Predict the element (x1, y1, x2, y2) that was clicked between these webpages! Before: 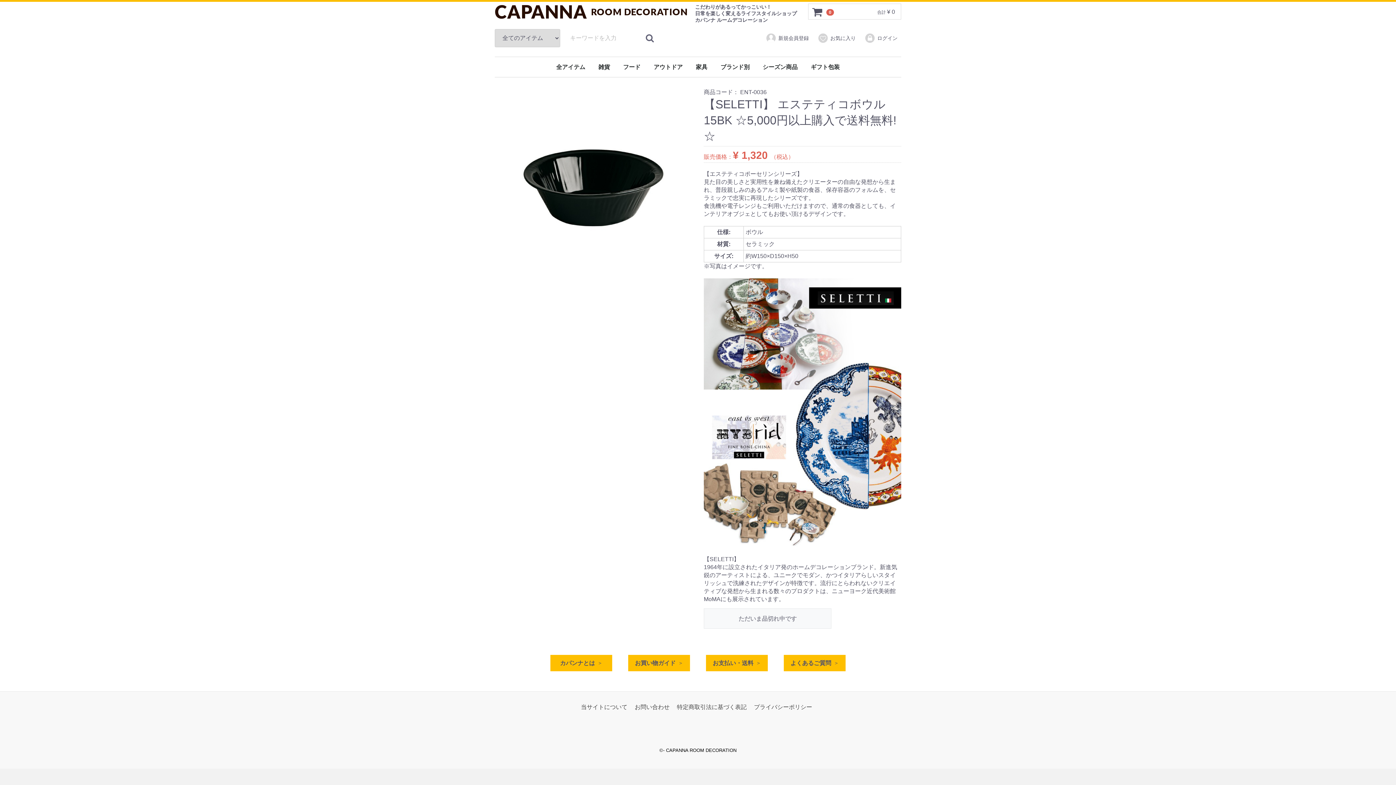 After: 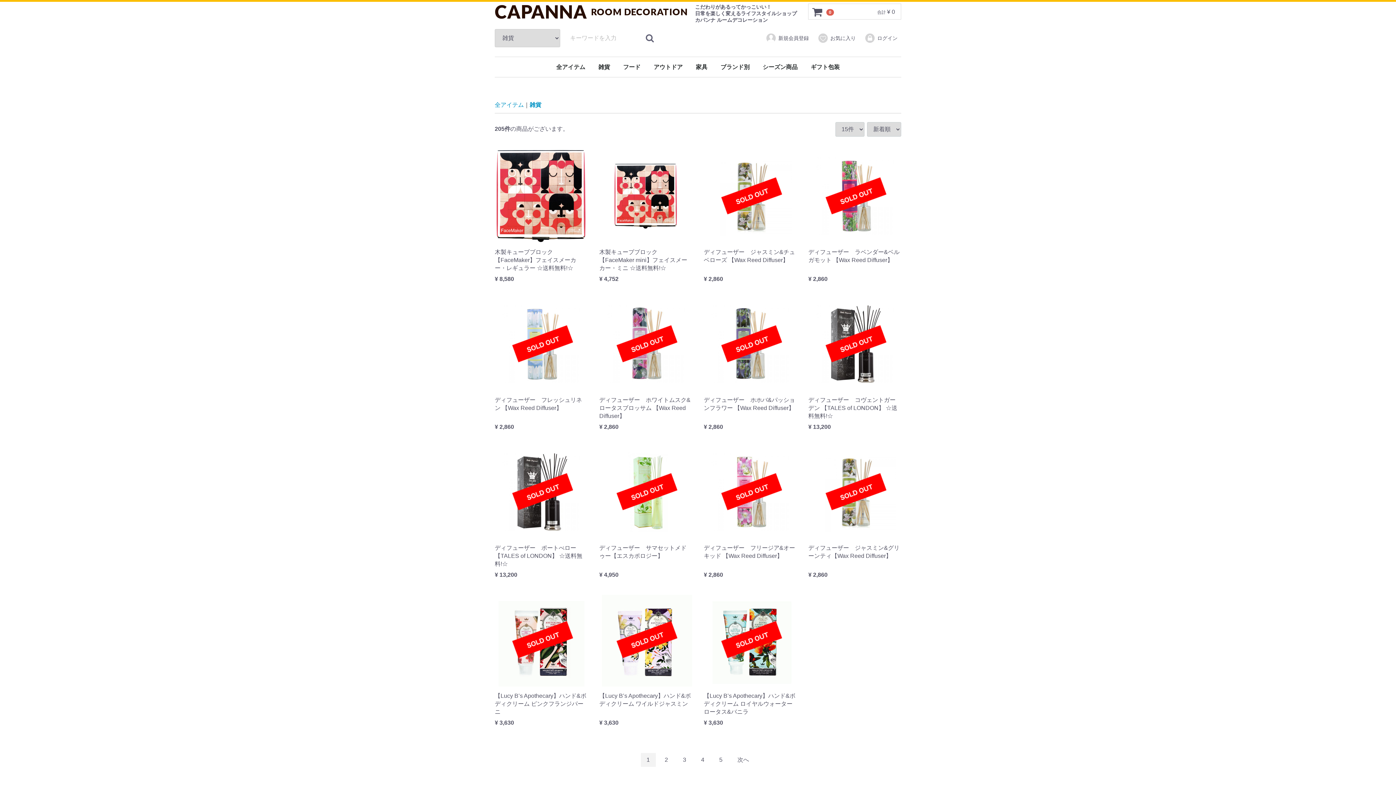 Action: bbox: (592, 57, 616, 77) label: 雑貨